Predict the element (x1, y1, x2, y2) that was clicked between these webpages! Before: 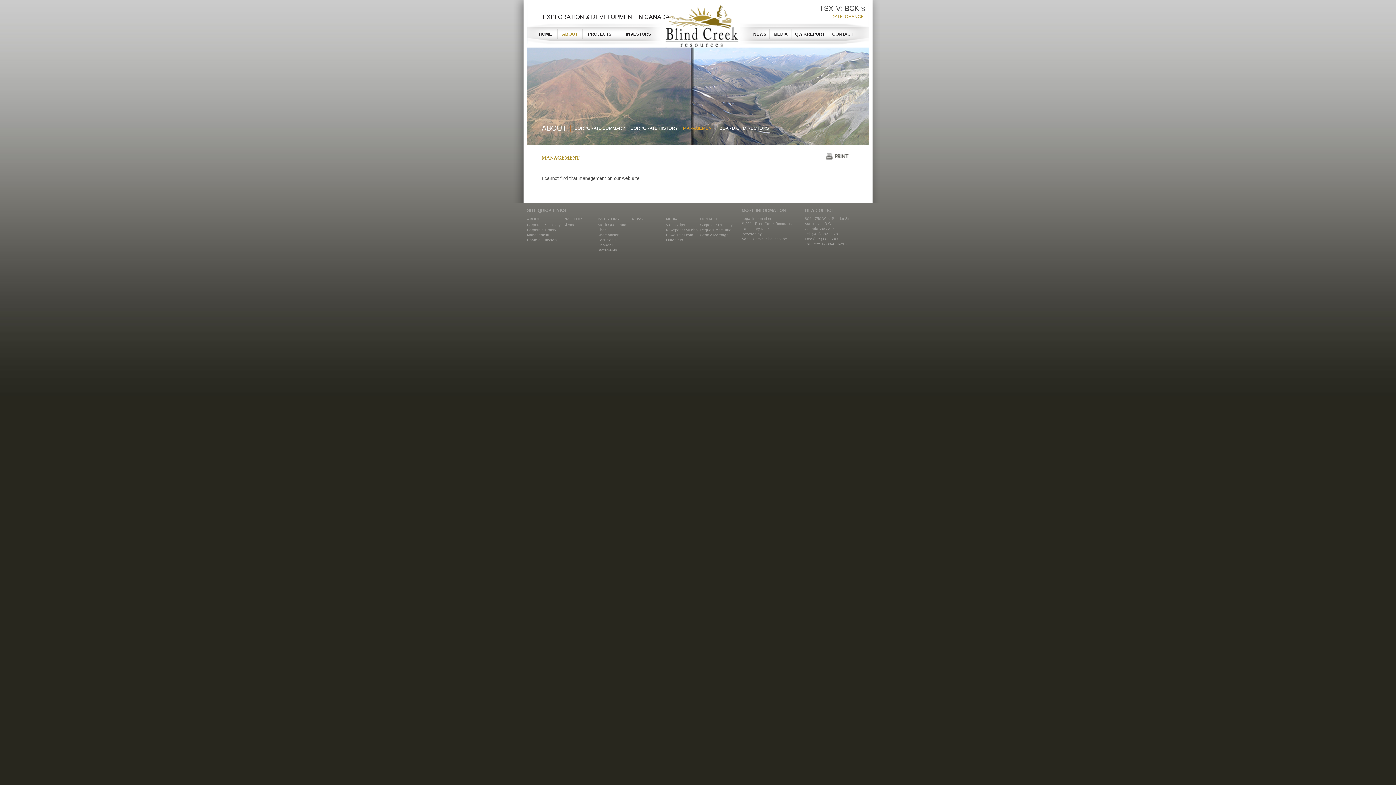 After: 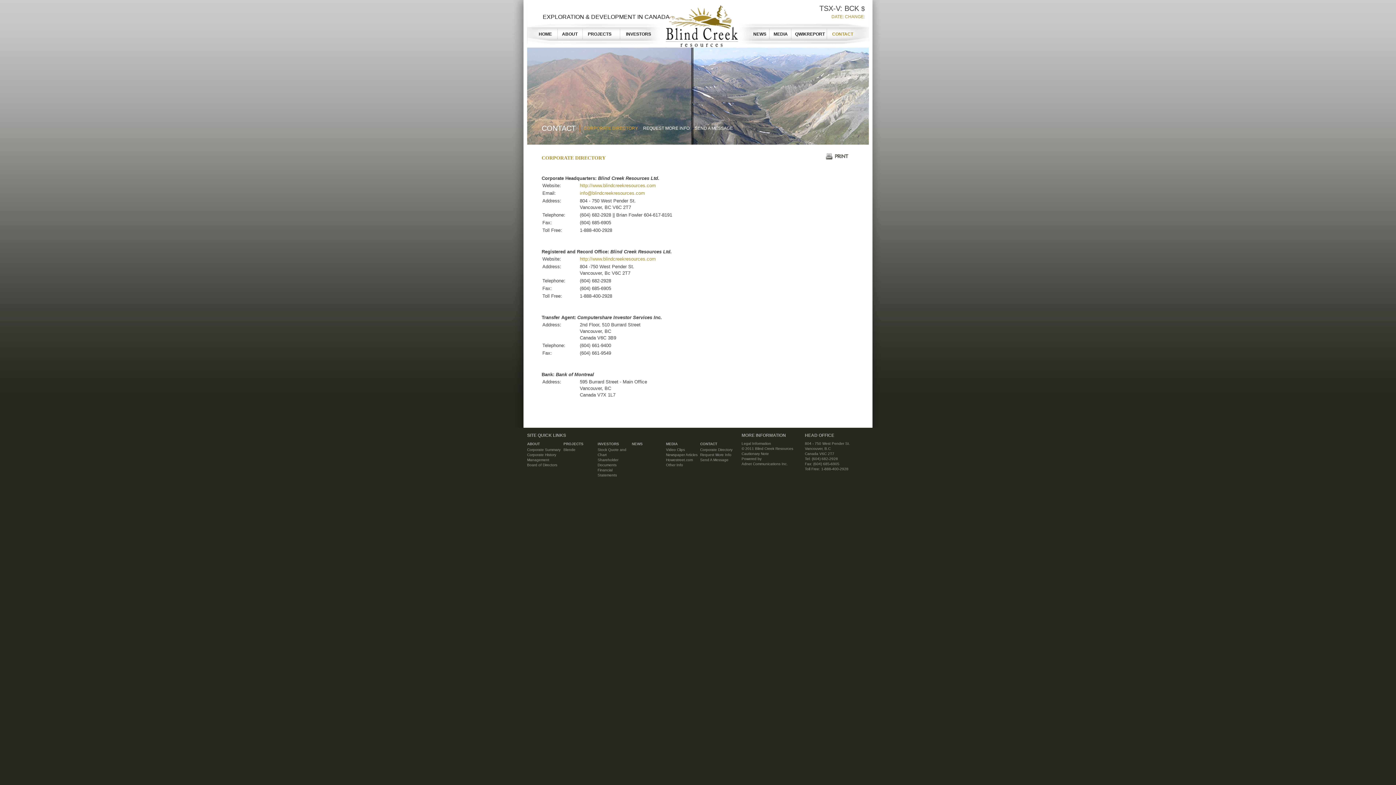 Action: bbox: (700, 222, 732, 226) label: Corporate Directory